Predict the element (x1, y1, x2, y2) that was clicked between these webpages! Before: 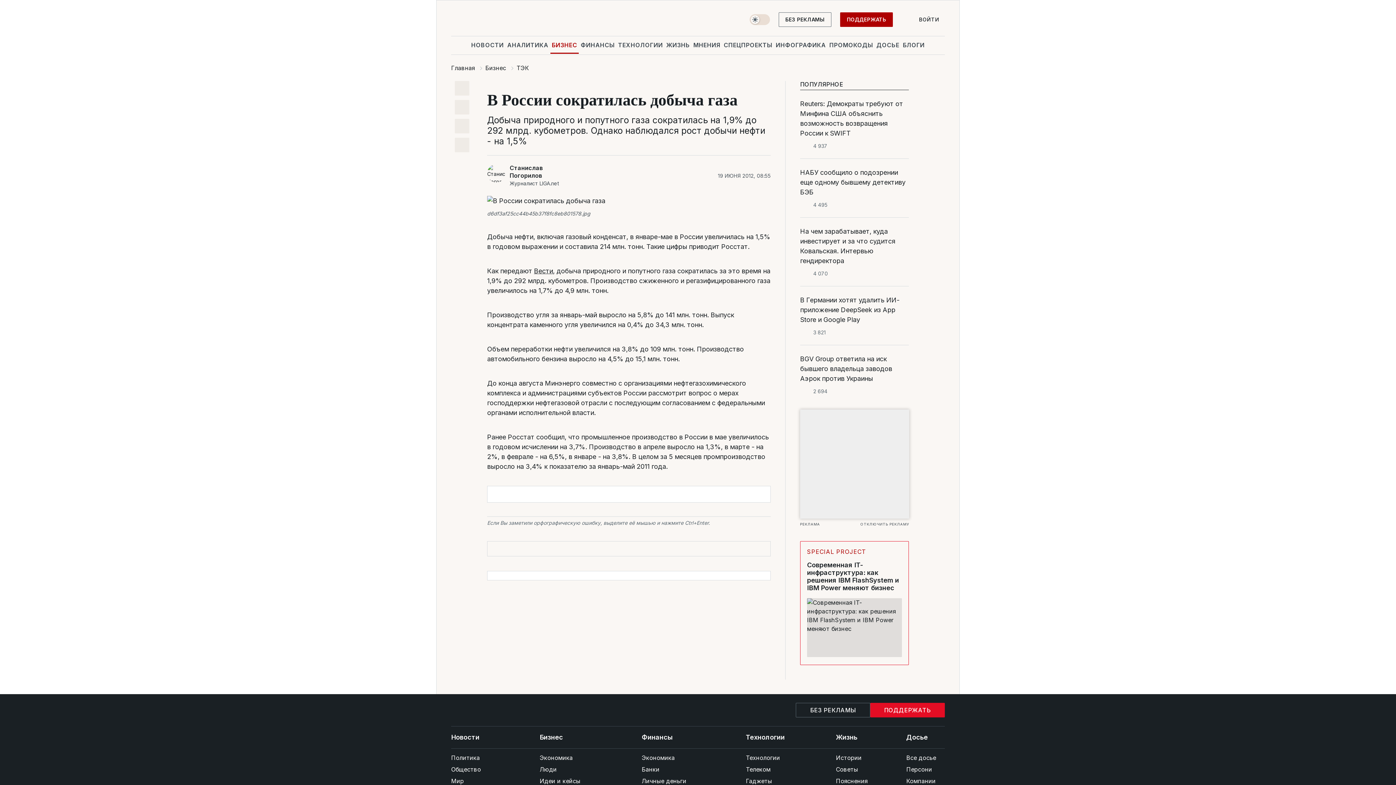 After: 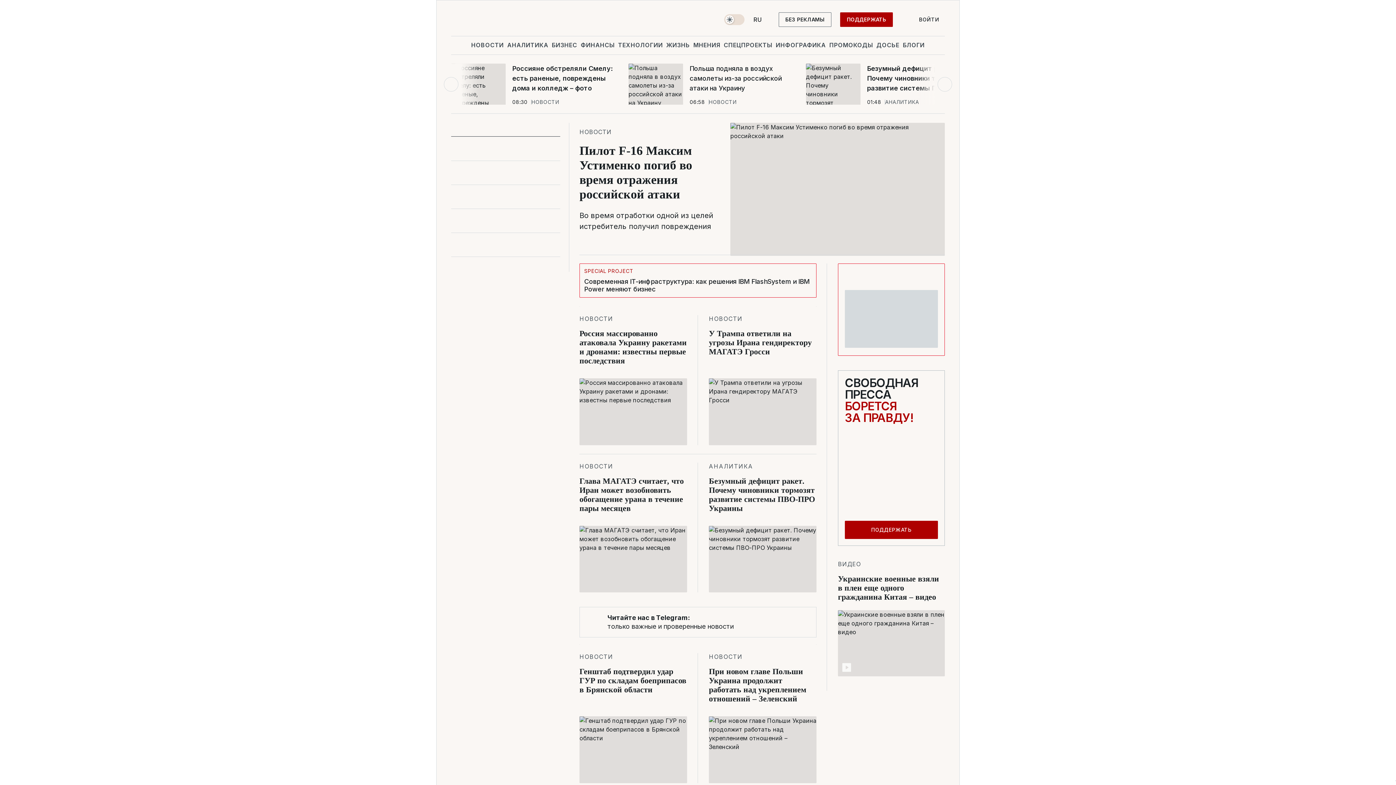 Action: bbox: (451, 12, 528, 30) label: logo